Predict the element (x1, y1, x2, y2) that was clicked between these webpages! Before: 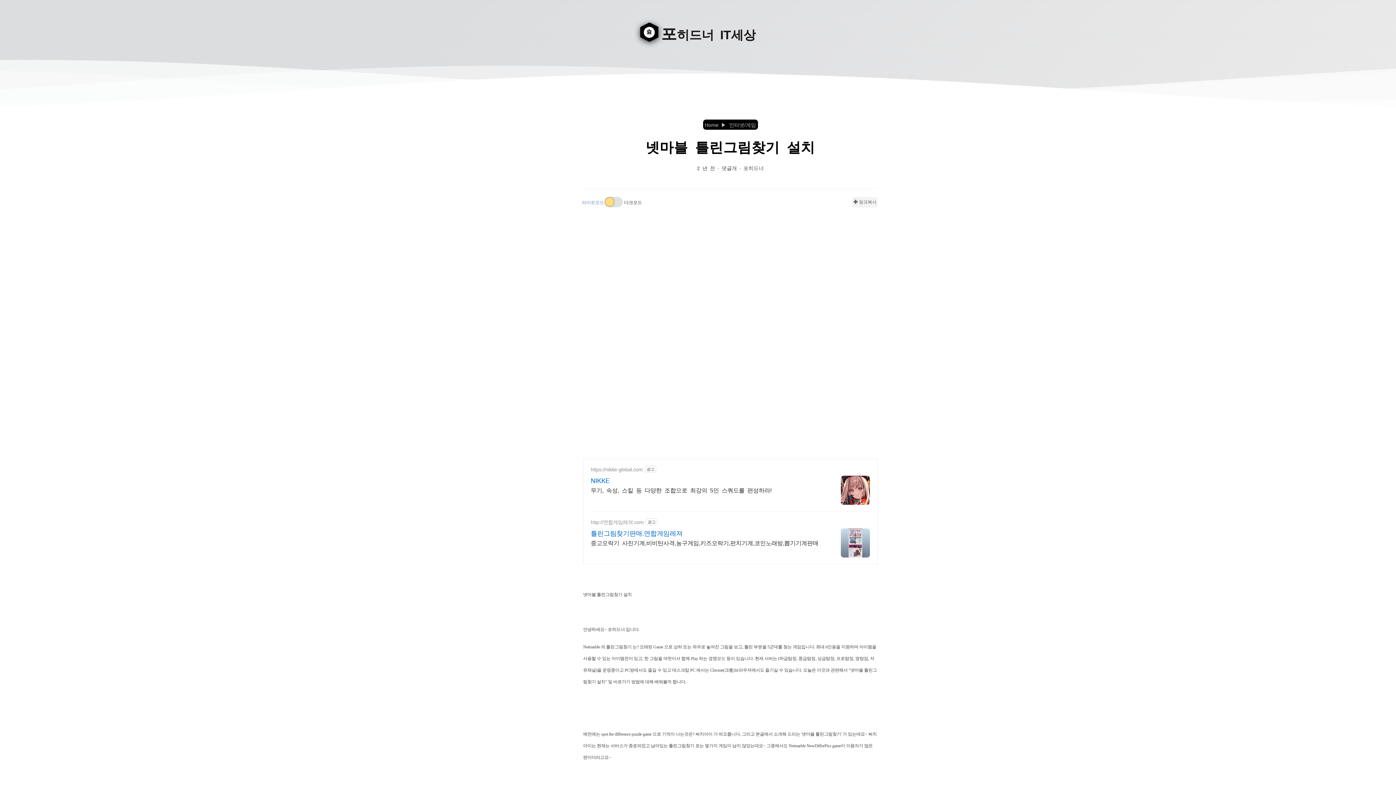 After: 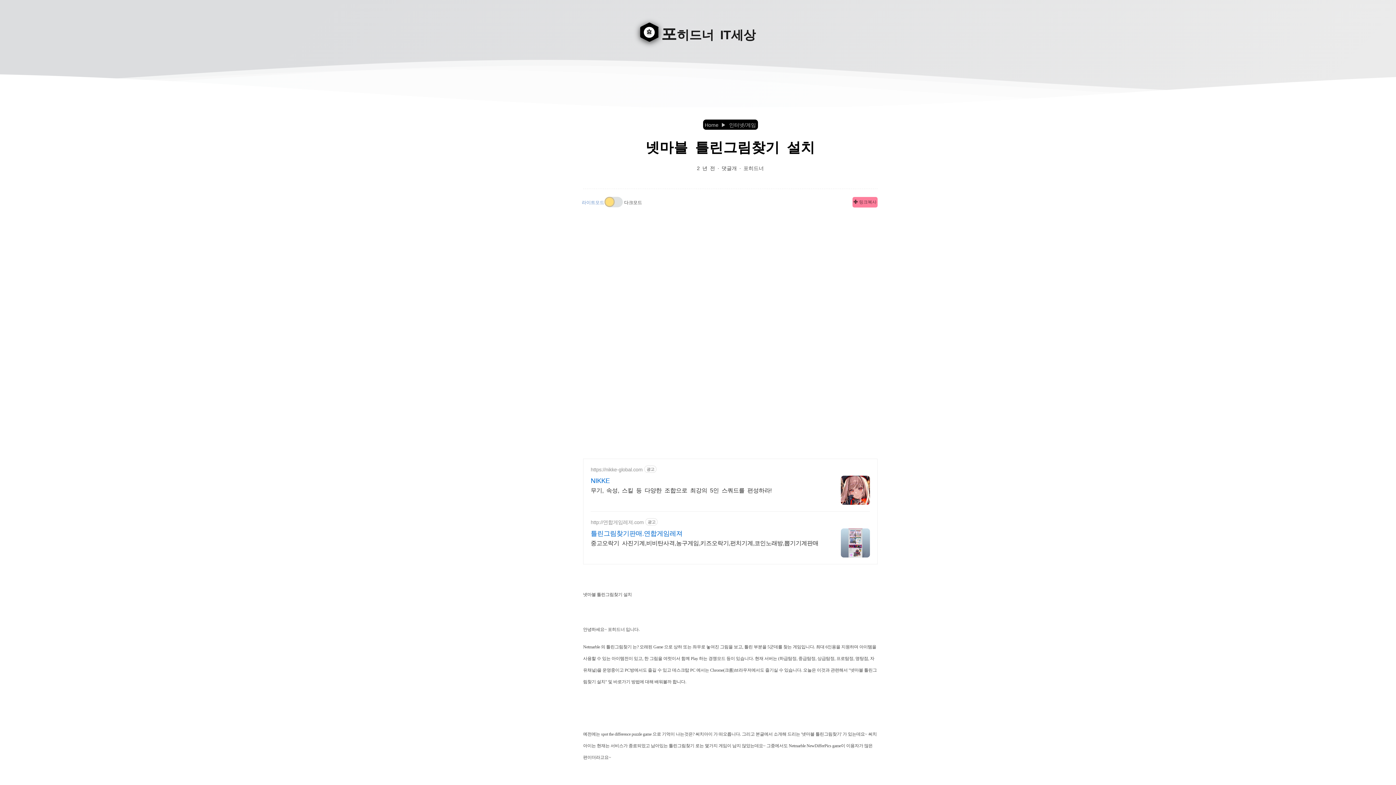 Action: label: ✚ 링크복사 bbox: (852, 197, 877, 207)